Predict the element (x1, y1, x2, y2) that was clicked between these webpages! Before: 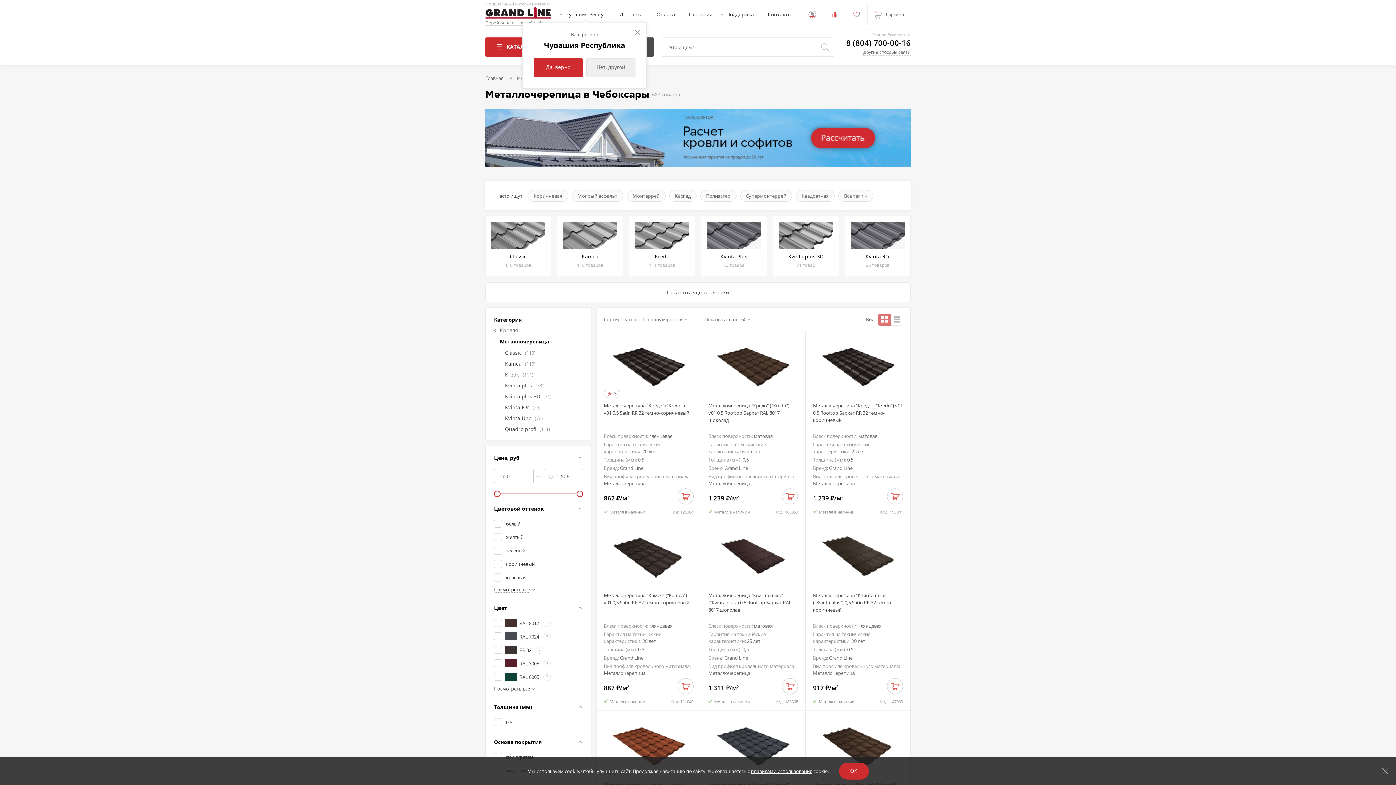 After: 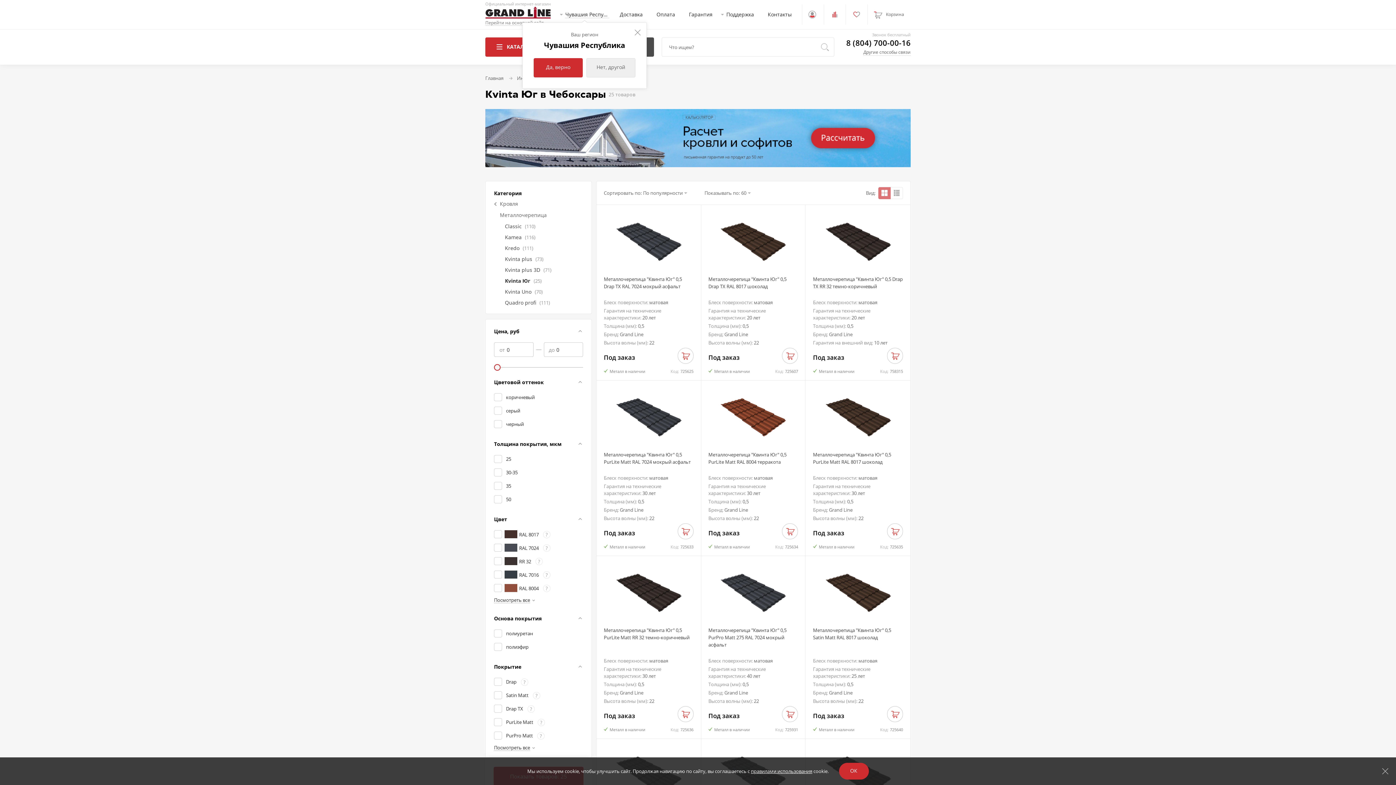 Action: bbox: (844, 215, 911, 276) label: Kvinta Юг
25 товаров